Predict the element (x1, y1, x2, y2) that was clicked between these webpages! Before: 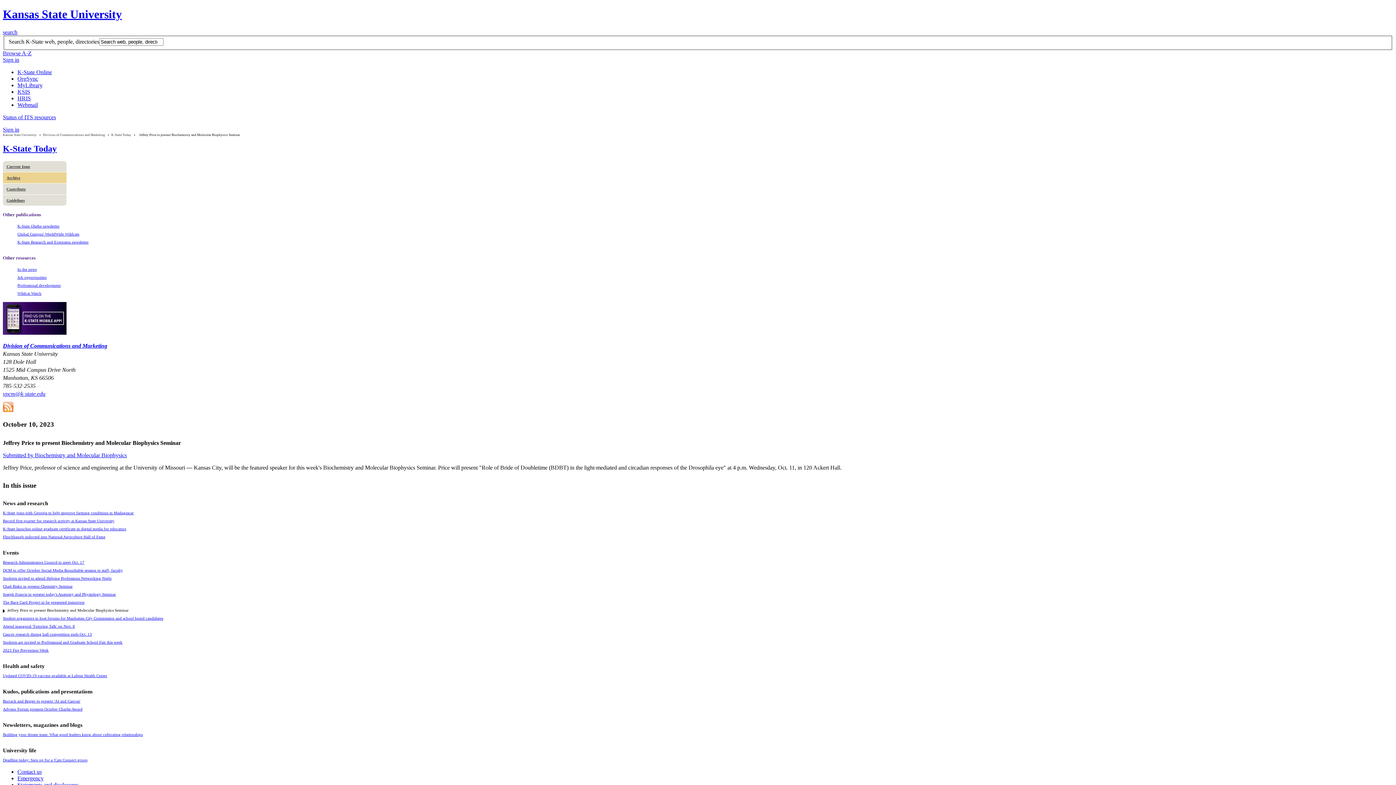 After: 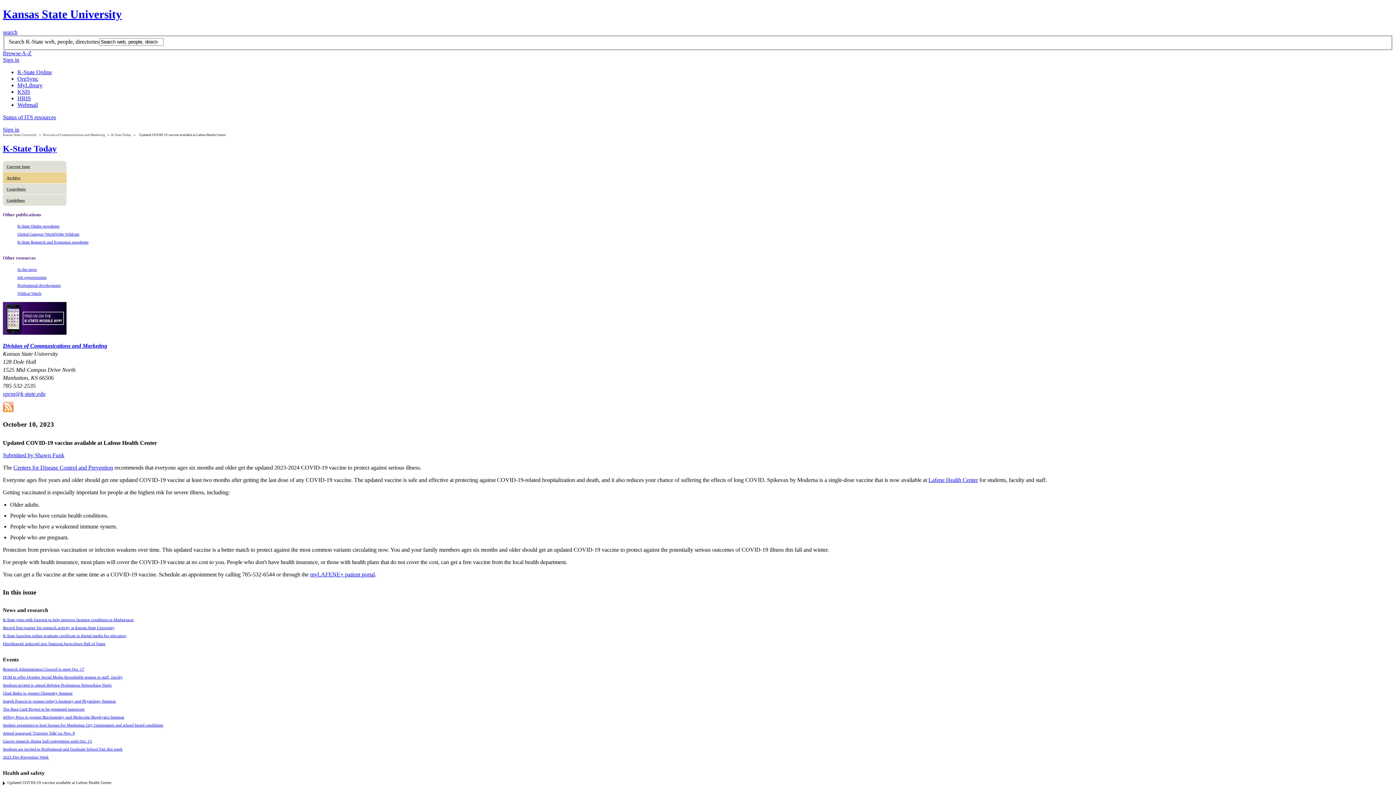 Action: bbox: (2, 673, 107, 678) label: Updated COVID-19 vaccine available at Lafene Health Center